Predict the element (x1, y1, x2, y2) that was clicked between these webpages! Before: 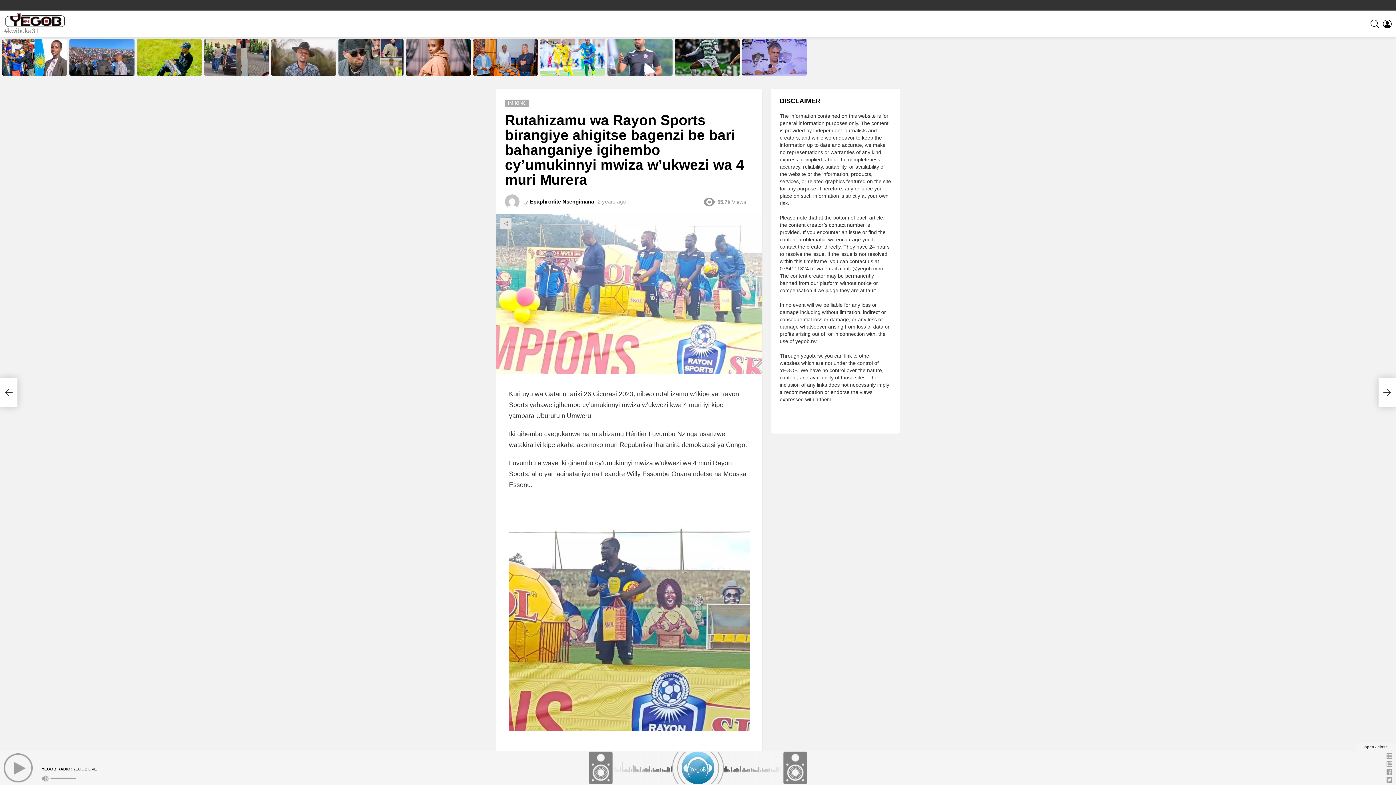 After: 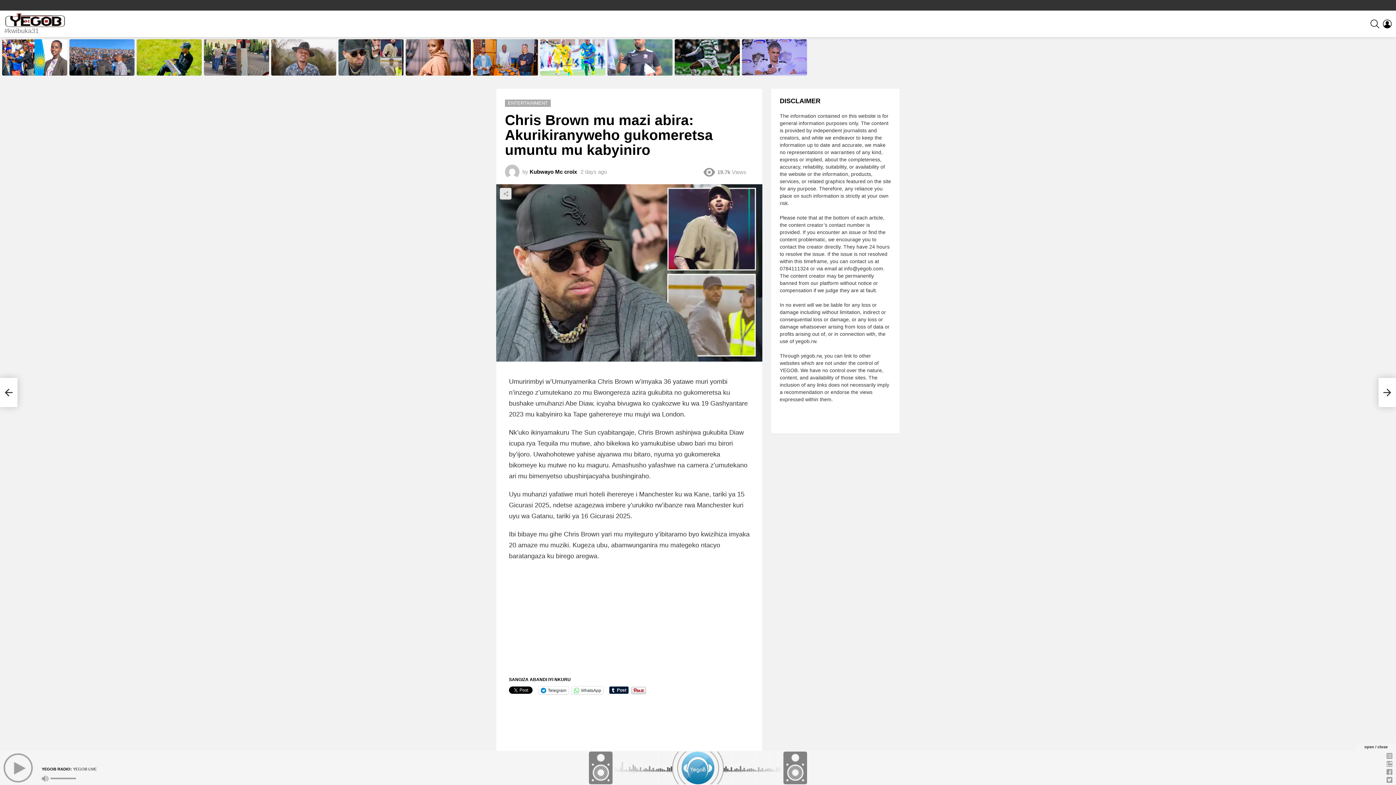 Action: bbox: (342, 59, 400, 72) label: Chris Brown mu mazi abira: Akurikiranyweho gukomeretsa umuntu mu kabyiniro